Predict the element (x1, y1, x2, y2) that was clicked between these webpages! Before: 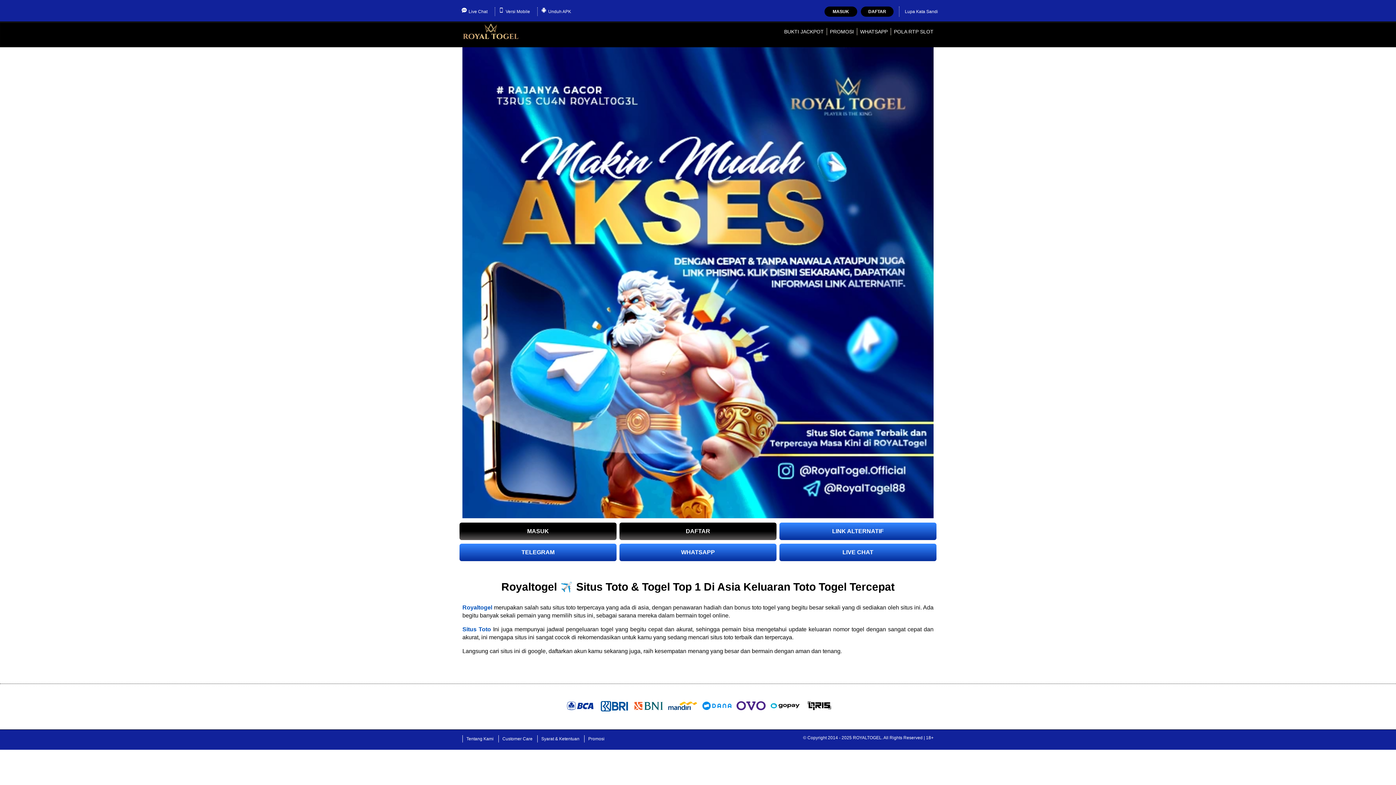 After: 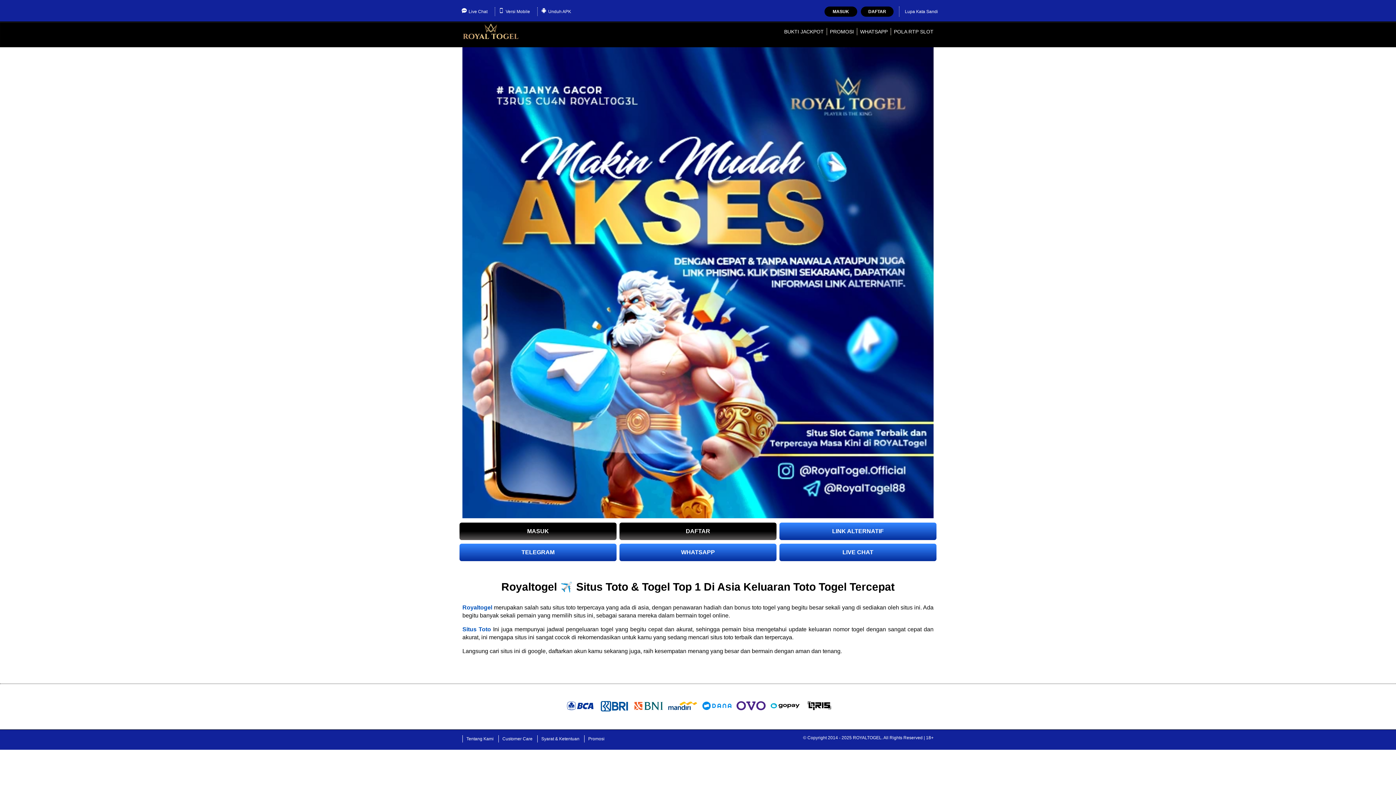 Action: bbox: (462, 21, 519, 41)